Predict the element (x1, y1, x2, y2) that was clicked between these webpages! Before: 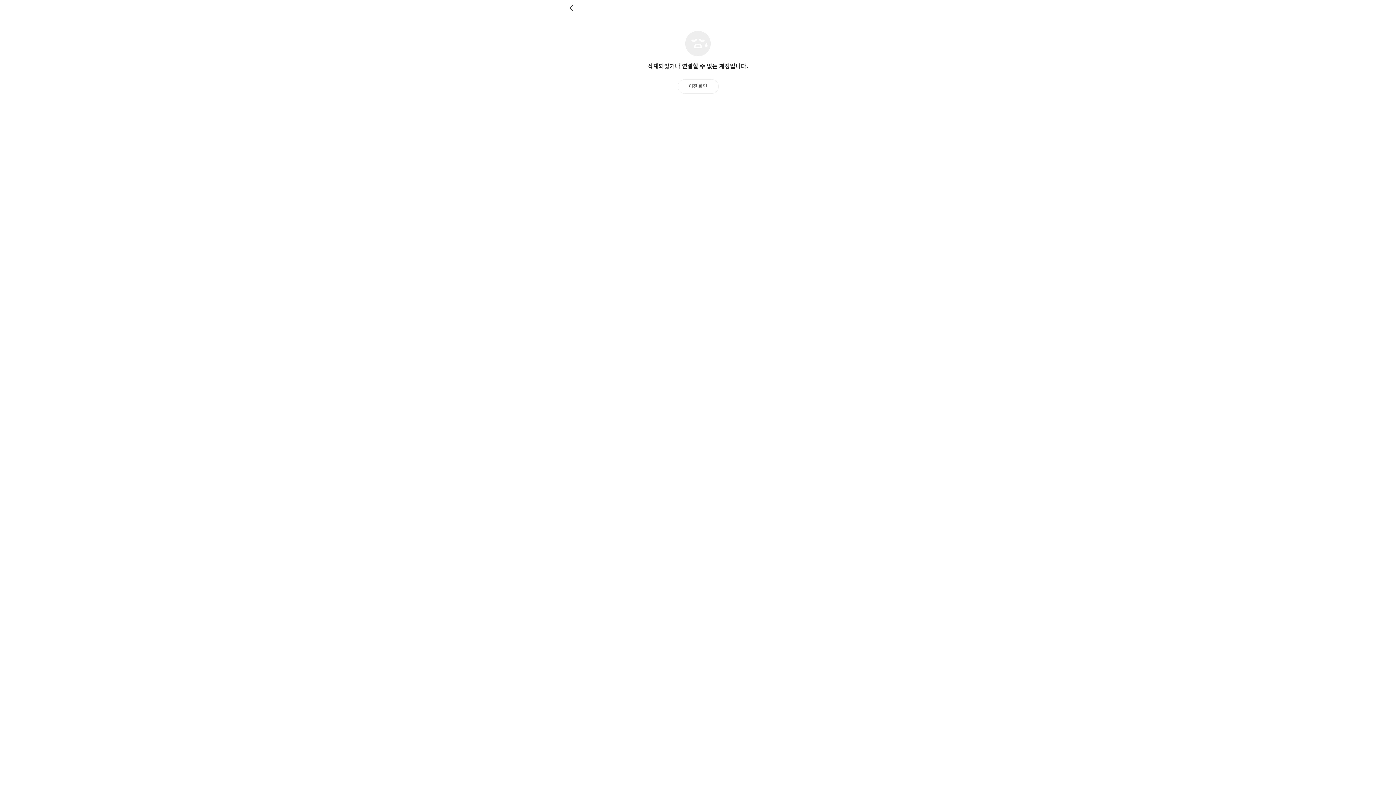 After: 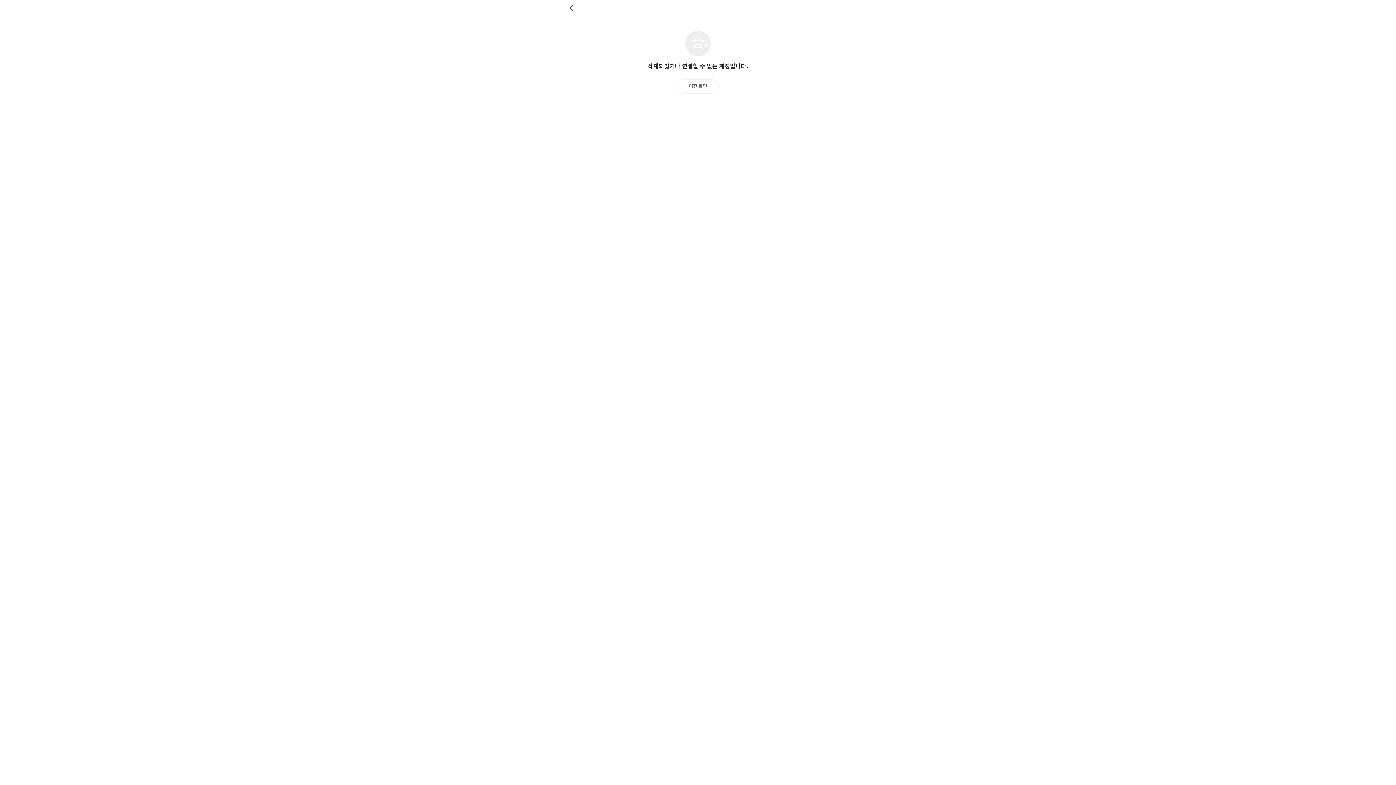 Action: bbox: (677, 79, 718, 93) label: 이전 화면